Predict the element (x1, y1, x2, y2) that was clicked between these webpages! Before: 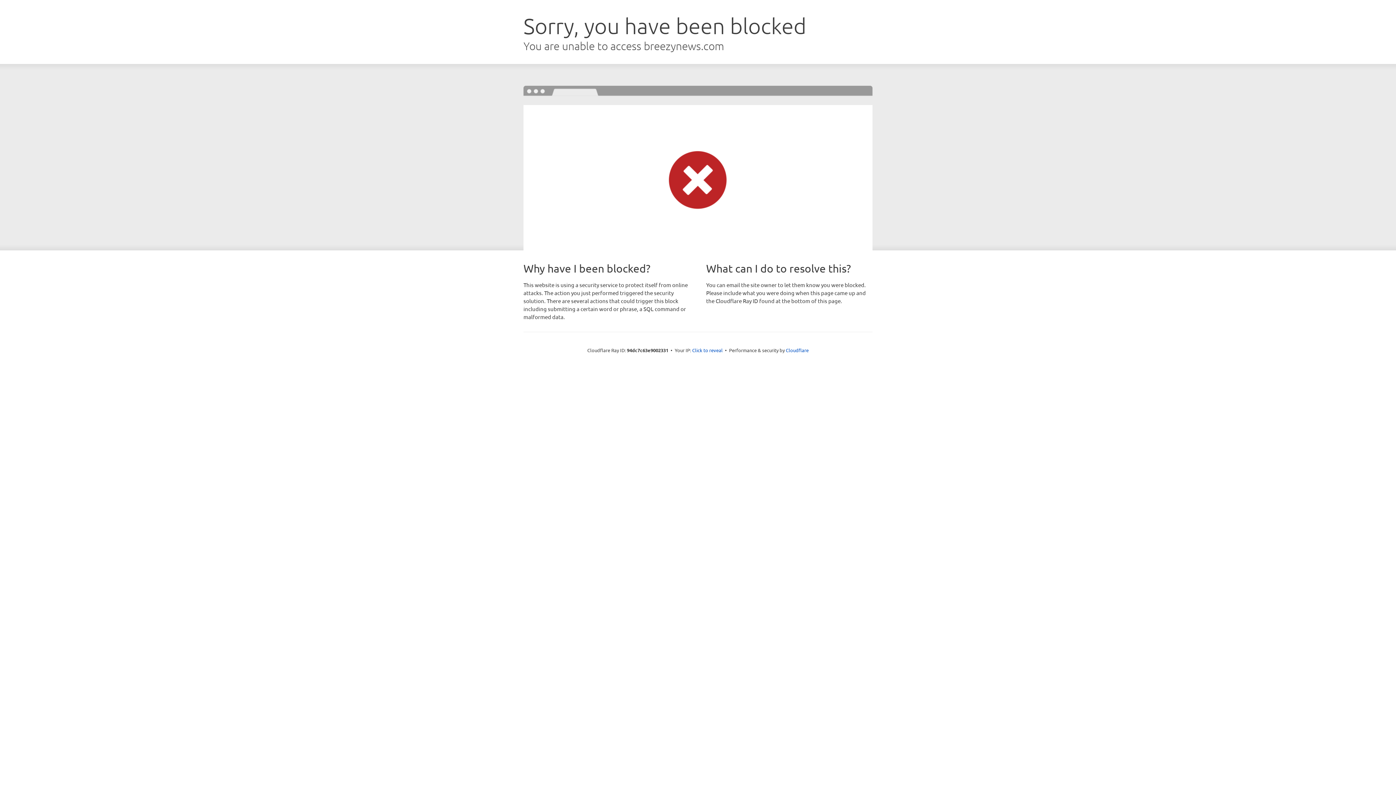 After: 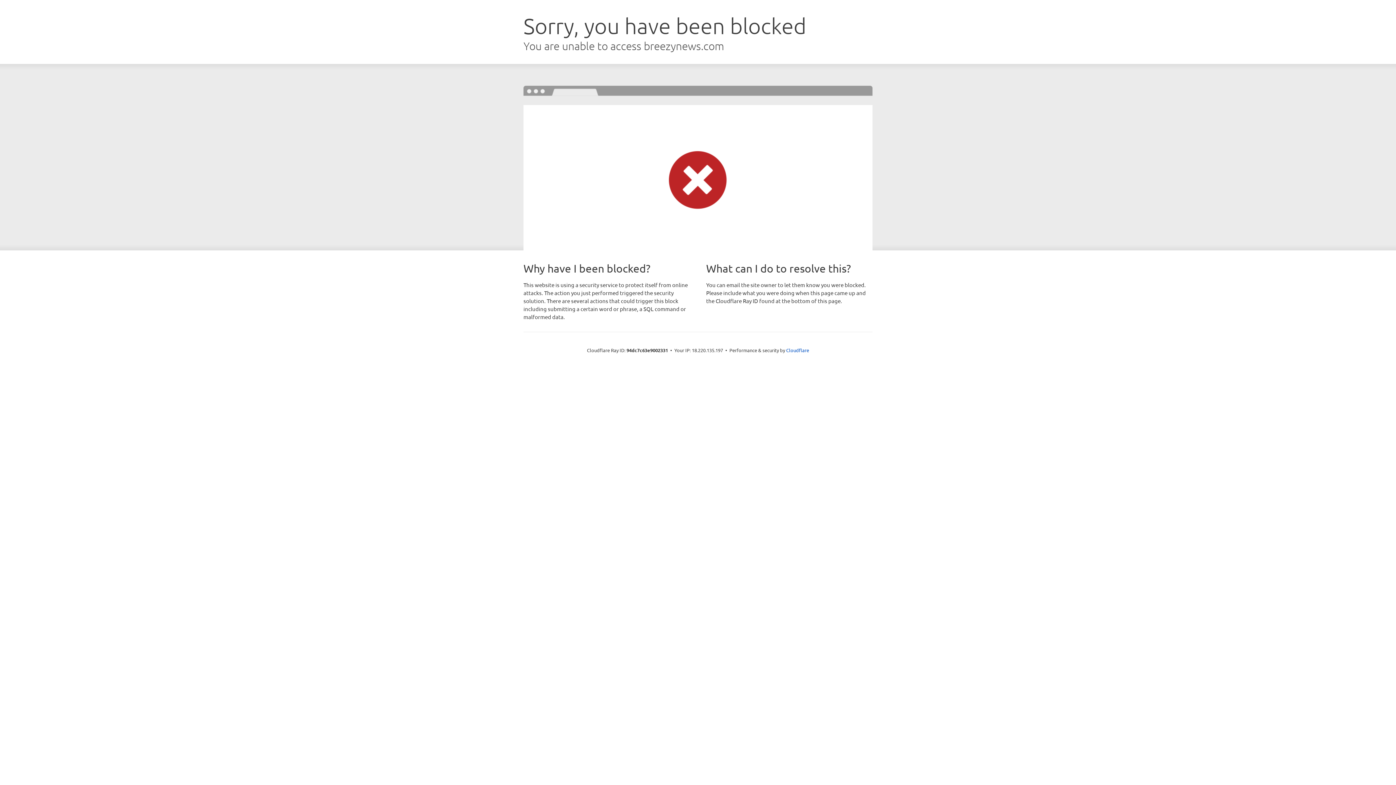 Action: bbox: (692, 346, 722, 353) label: Click to reveal